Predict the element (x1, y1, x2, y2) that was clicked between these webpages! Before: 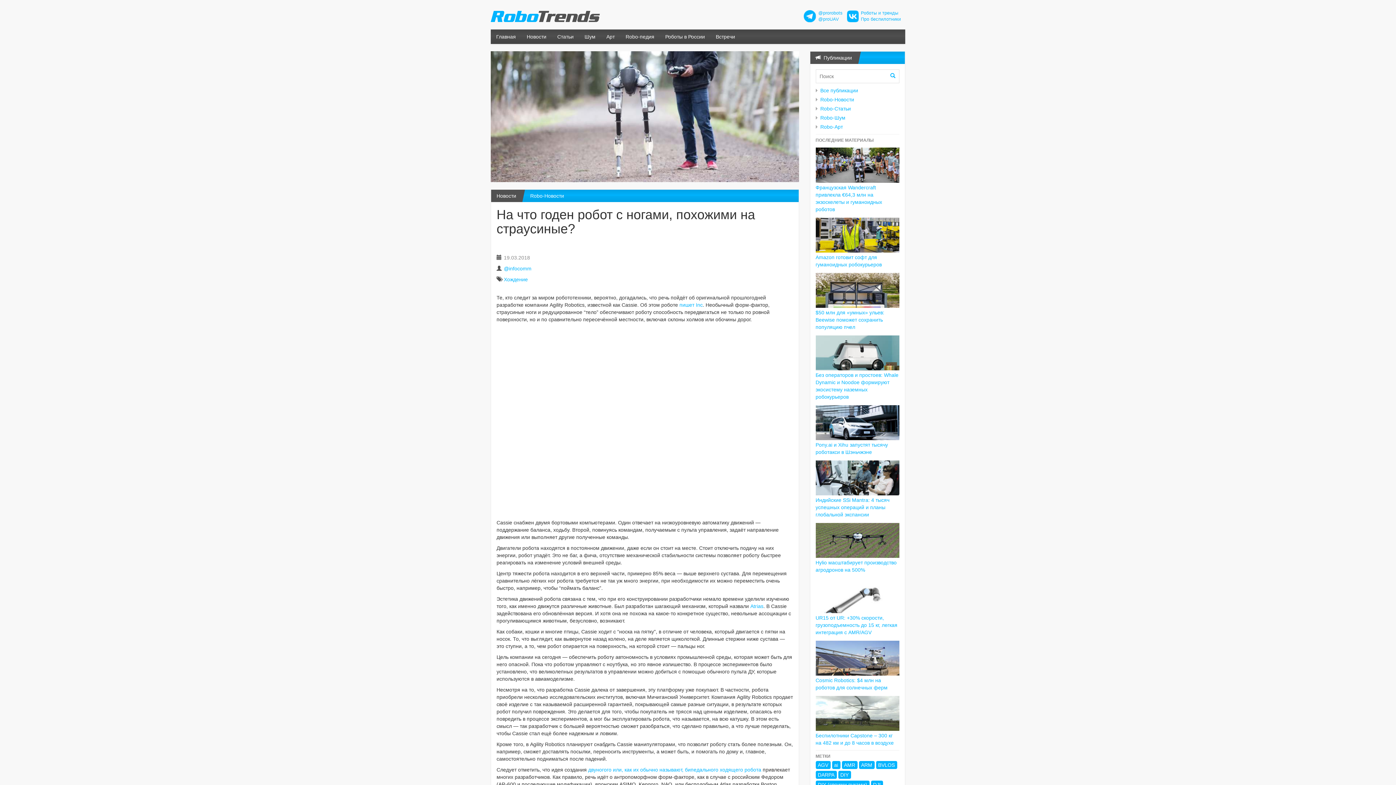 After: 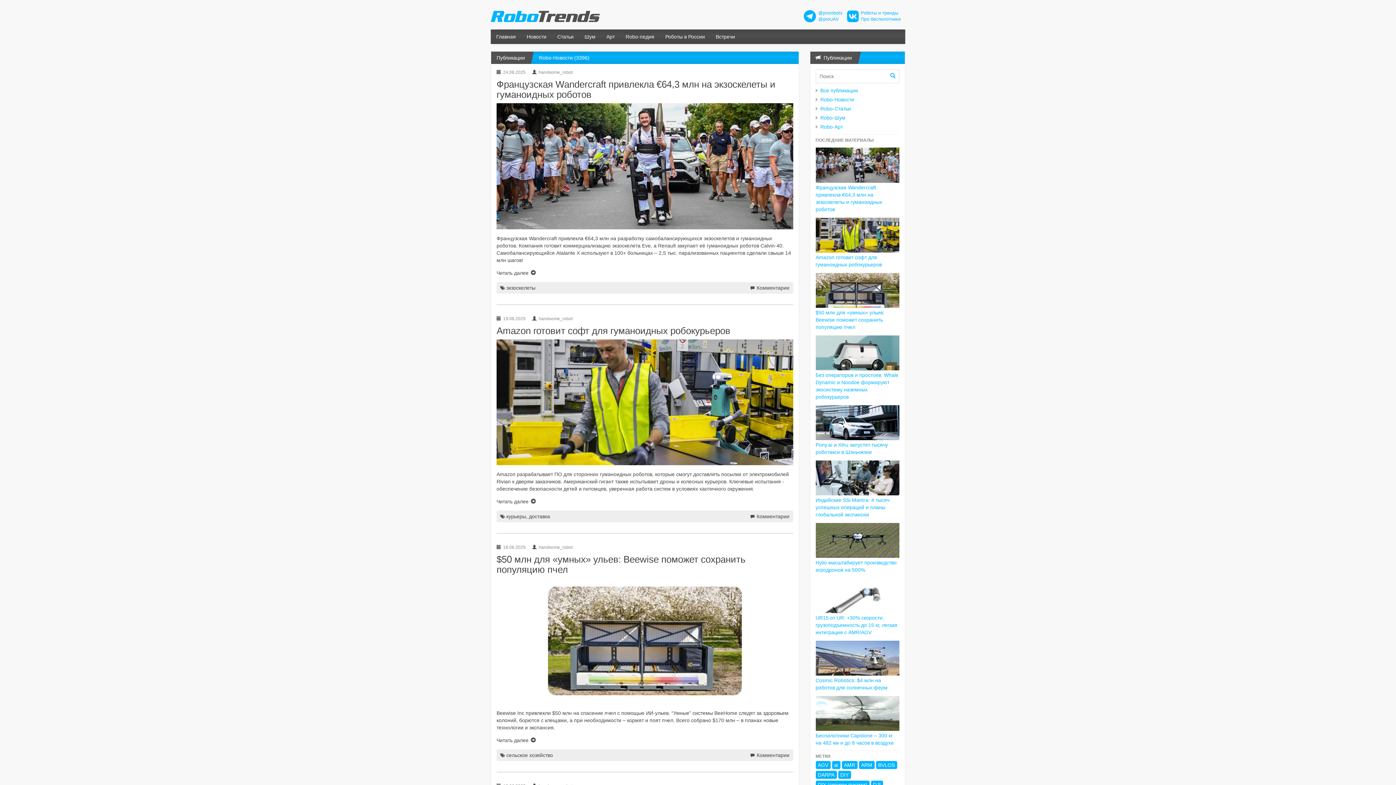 Action: bbox: (820, 96, 854, 102) label: Robo-Новости